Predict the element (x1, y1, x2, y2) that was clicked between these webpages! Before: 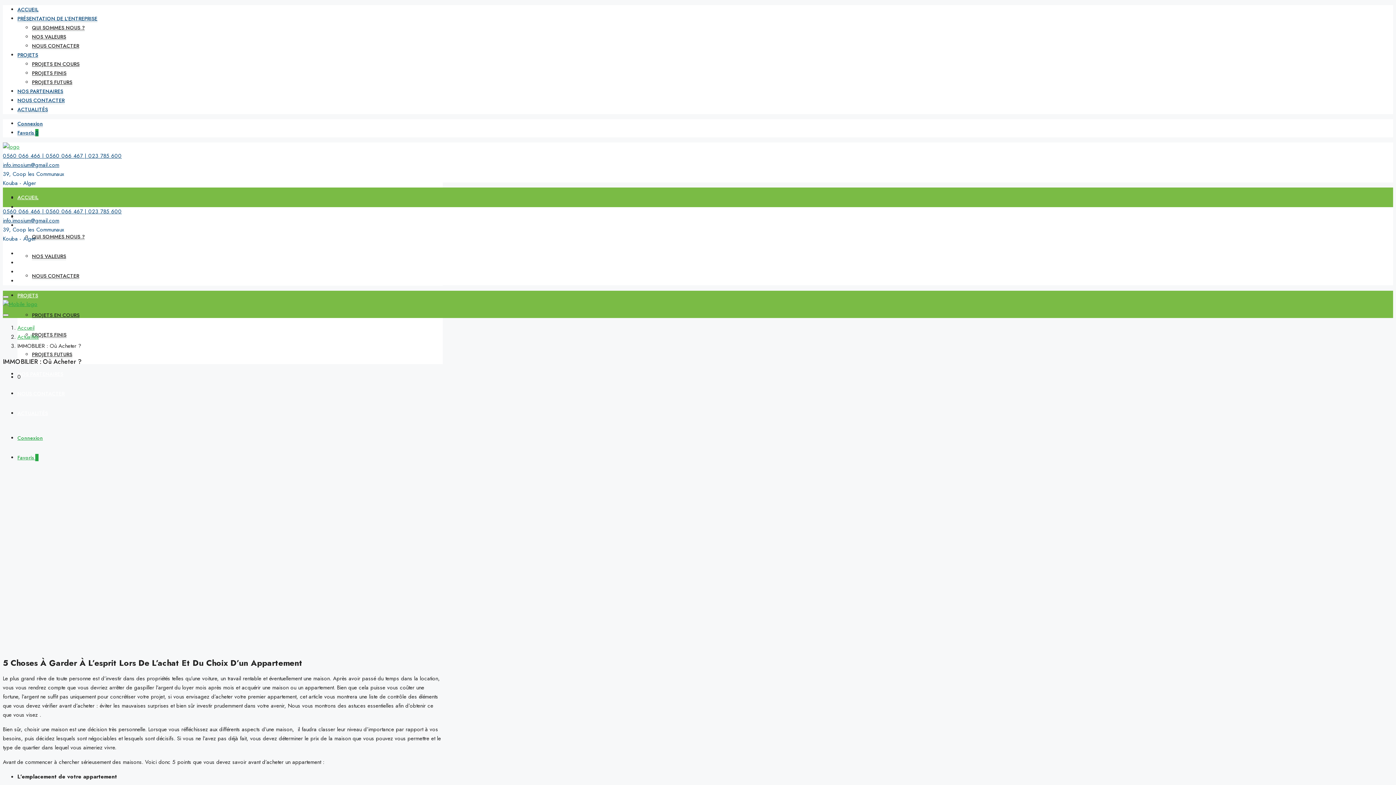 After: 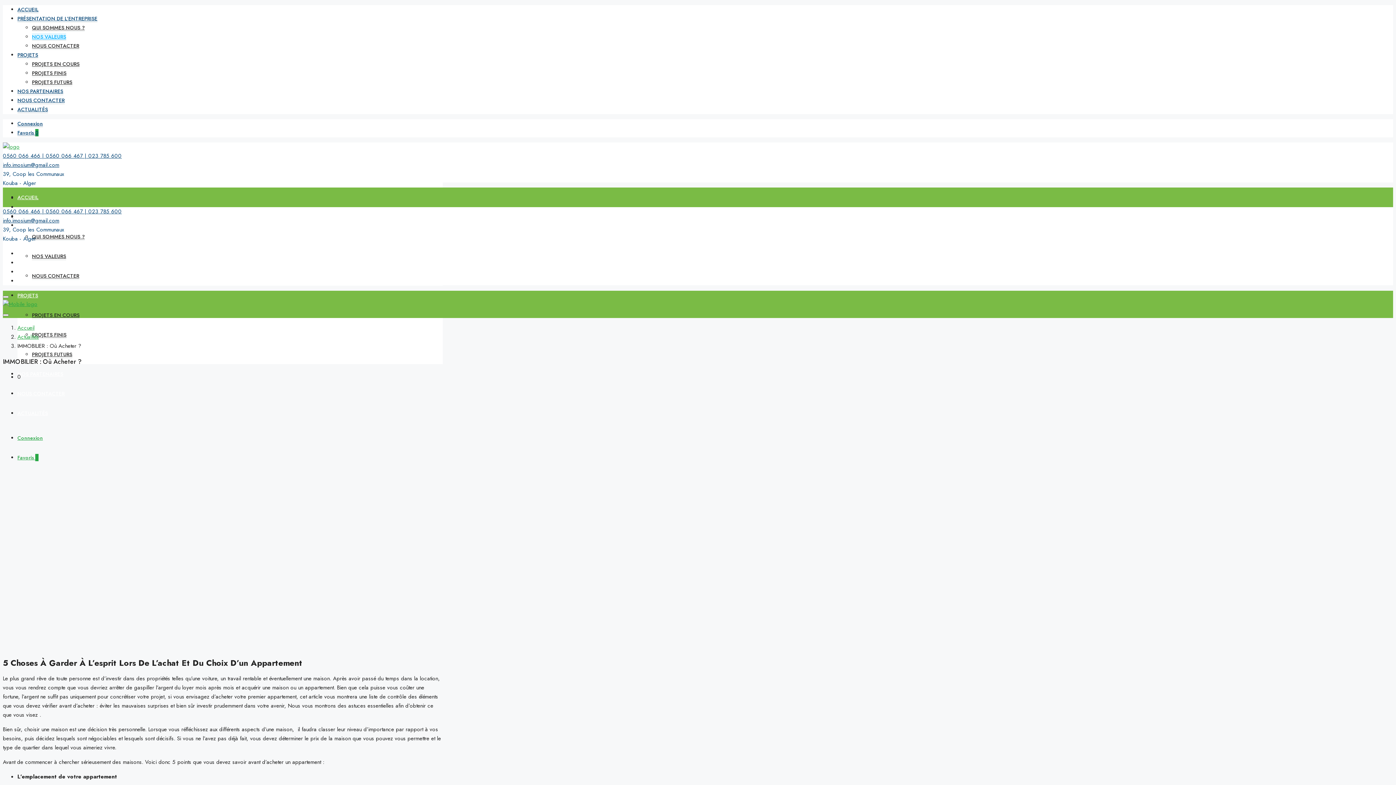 Action: label: NOS VALEURS bbox: (32, 33, 66, 40)